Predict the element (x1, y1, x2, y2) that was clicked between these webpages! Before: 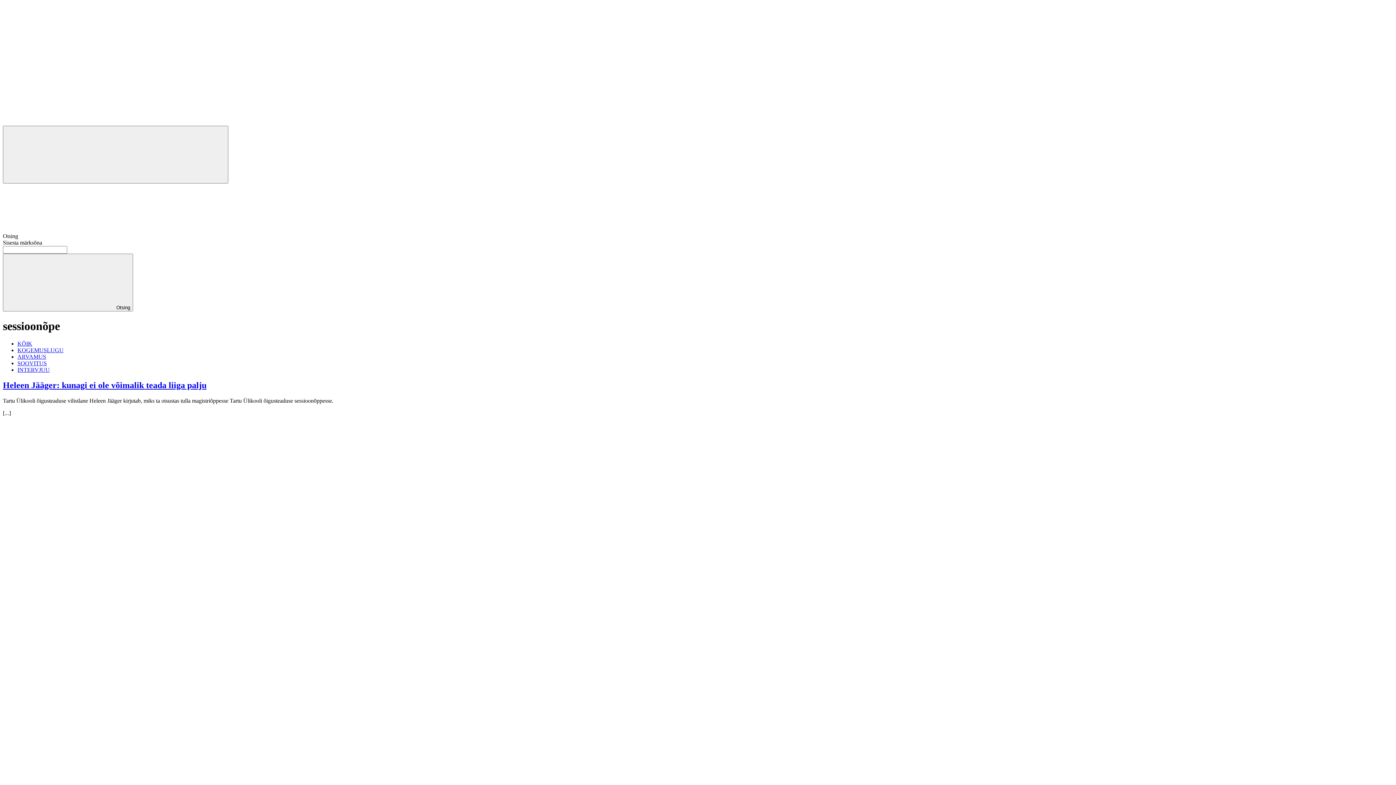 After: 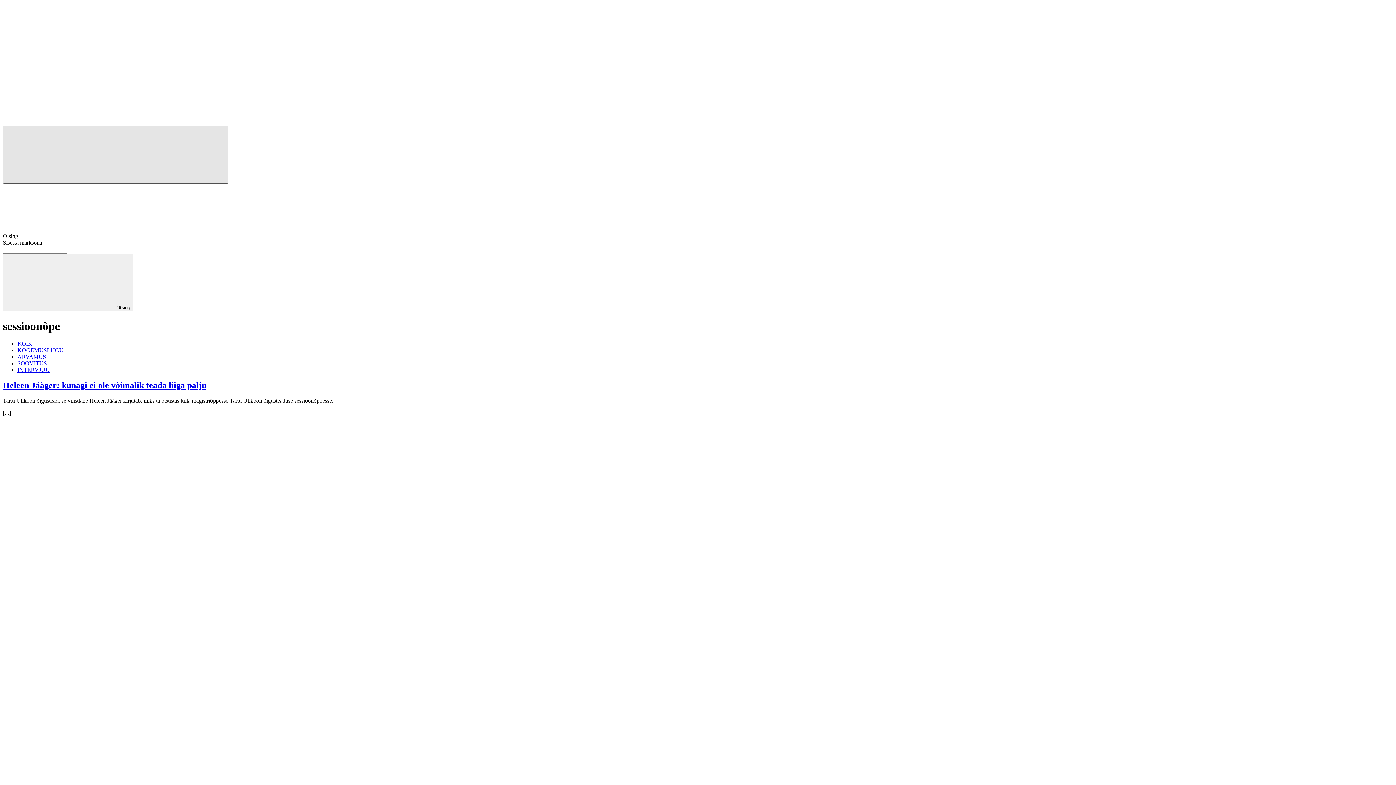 Action: bbox: (2, 125, 228, 183) label: Menu